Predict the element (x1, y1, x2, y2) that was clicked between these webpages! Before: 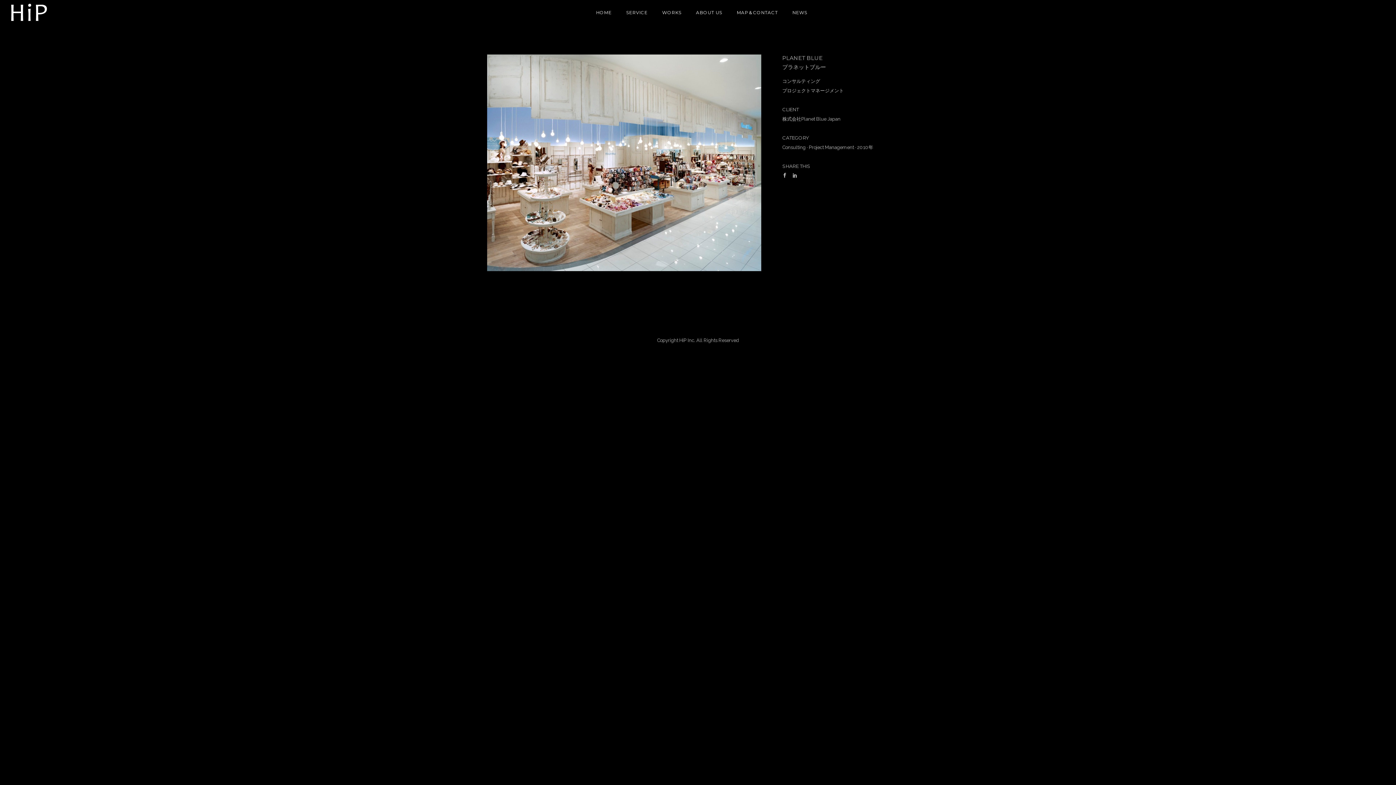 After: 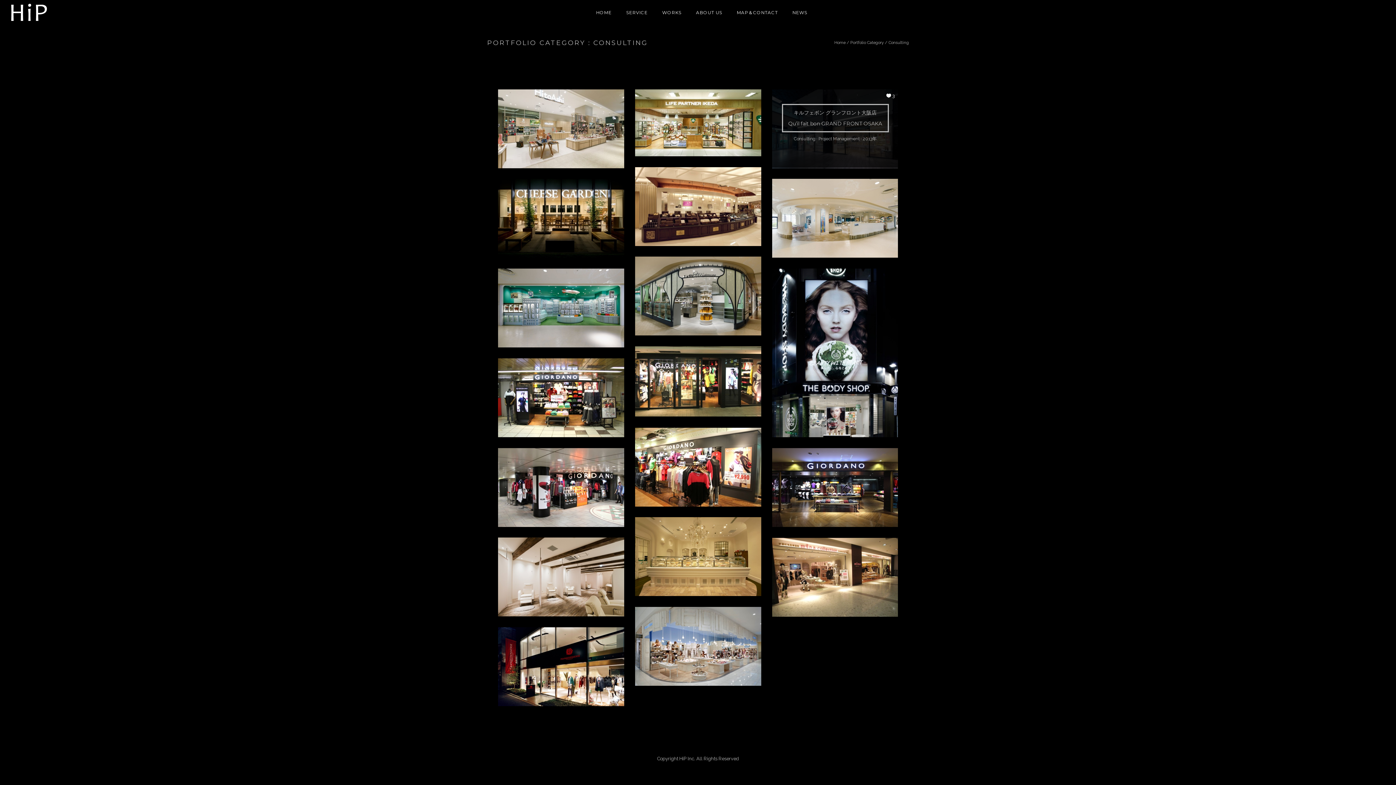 Action: label: Consulting bbox: (782, 144, 805, 150)